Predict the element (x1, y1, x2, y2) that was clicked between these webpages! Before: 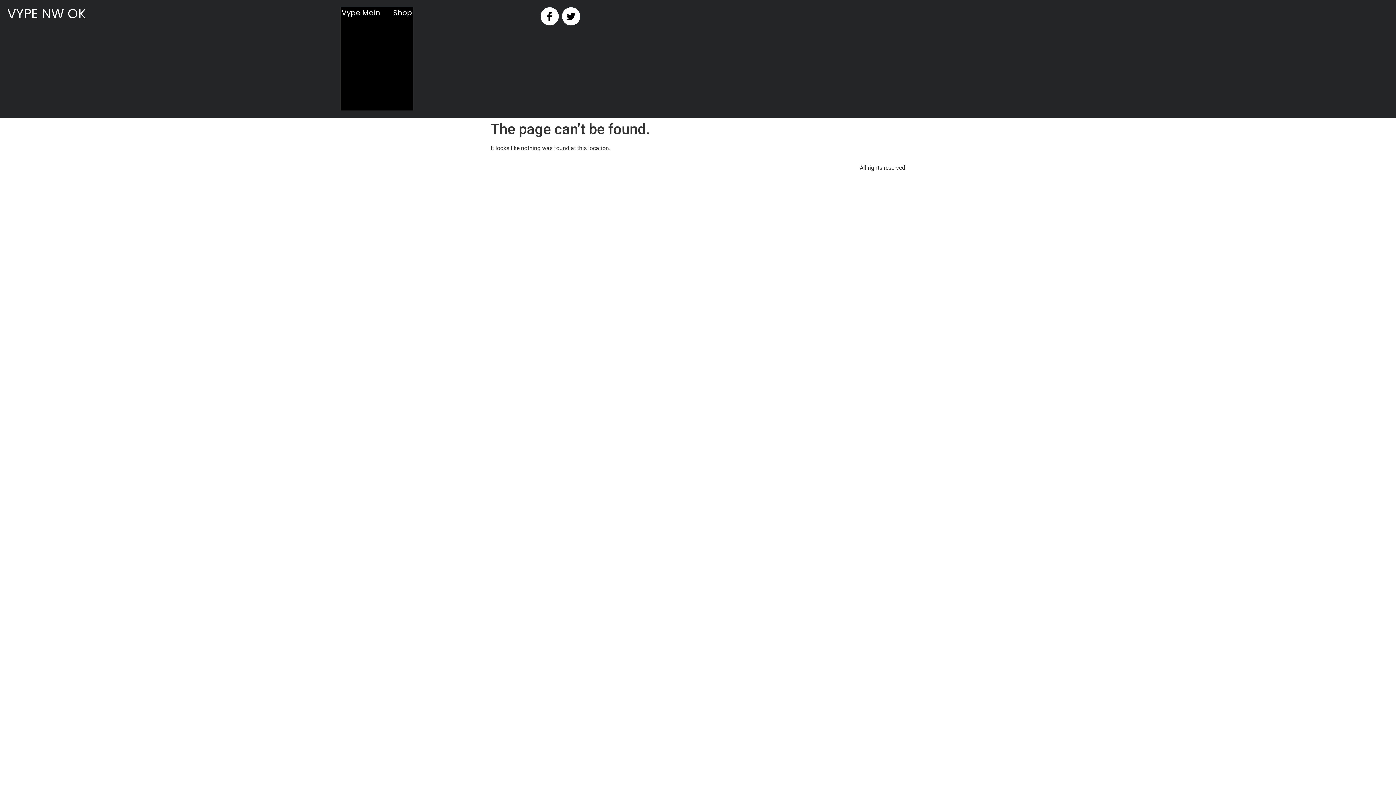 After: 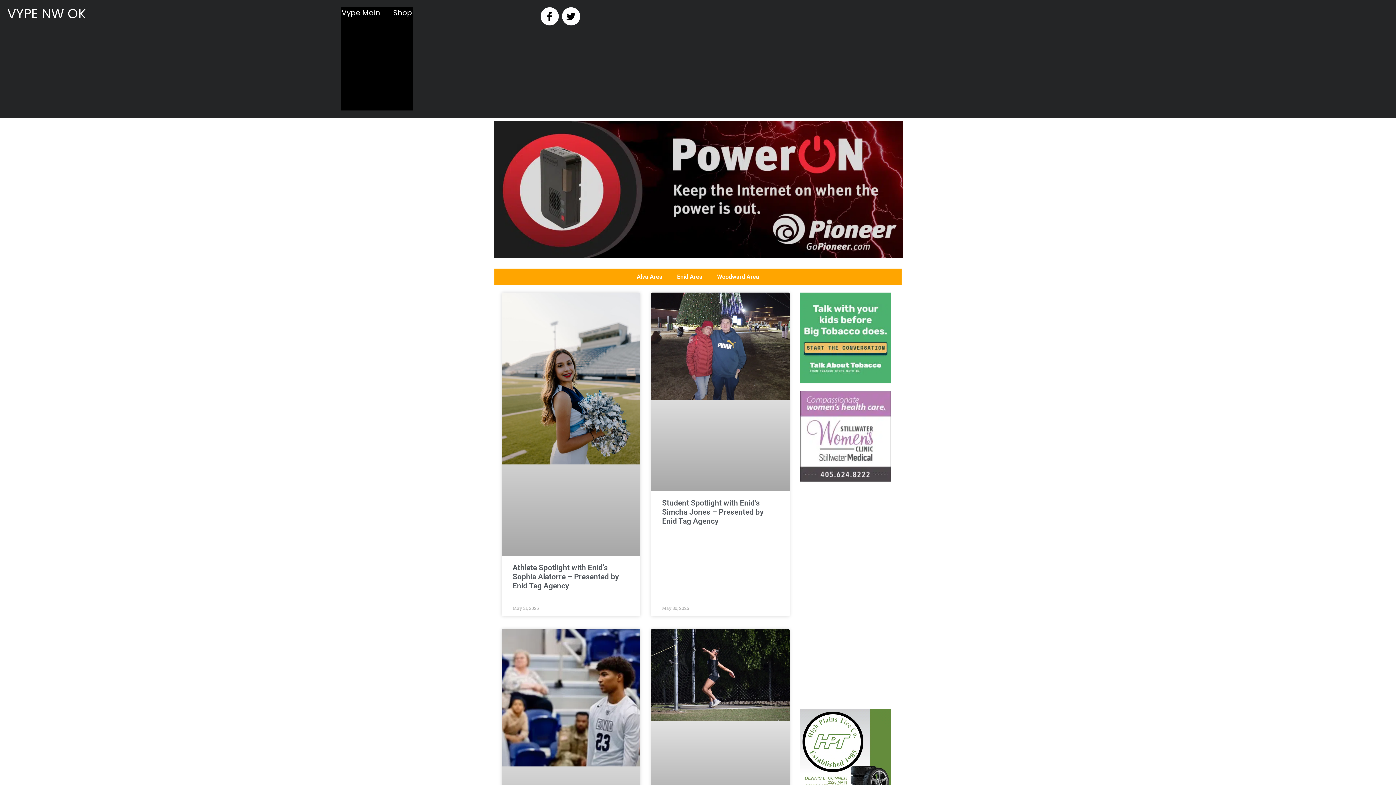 Action: bbox: (7, 4, 86, 22) label: VYPE NW OK